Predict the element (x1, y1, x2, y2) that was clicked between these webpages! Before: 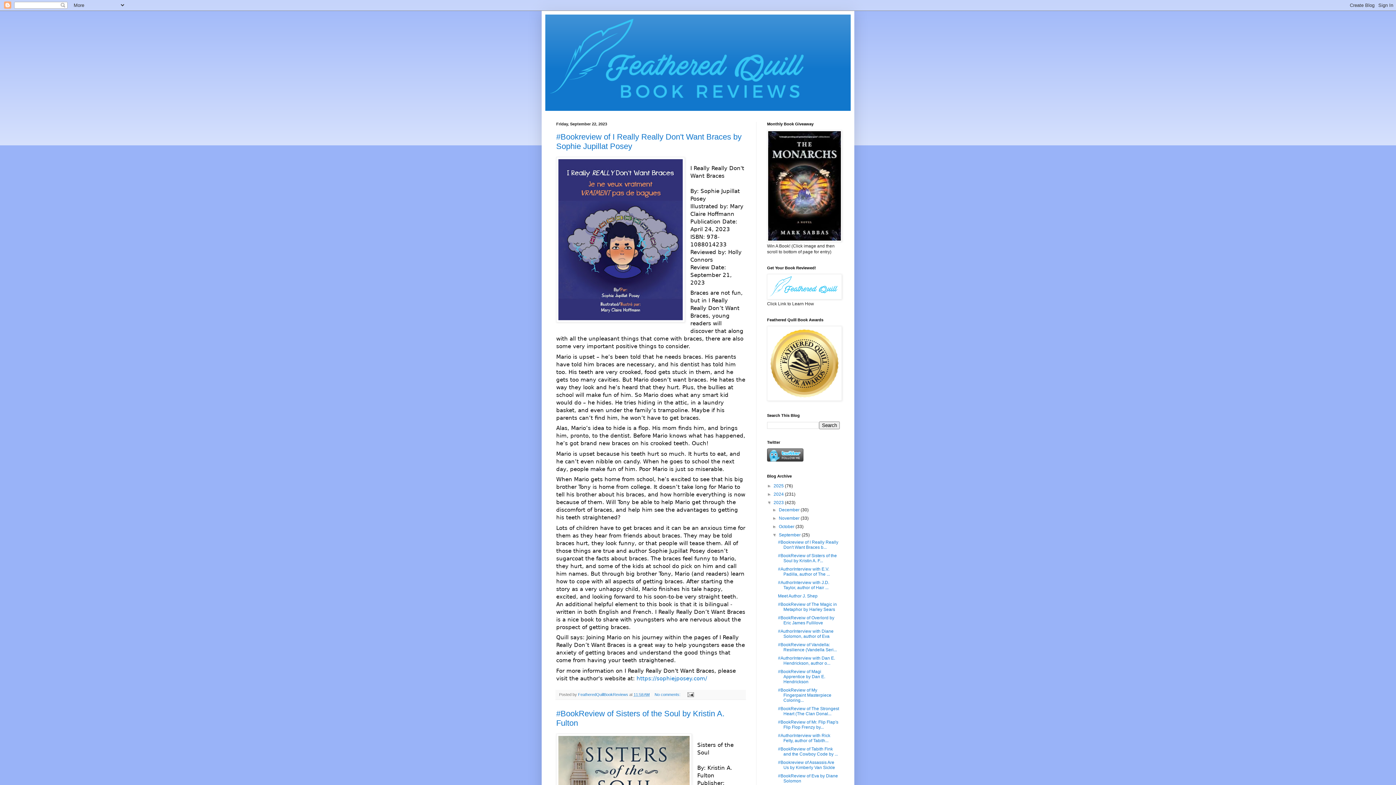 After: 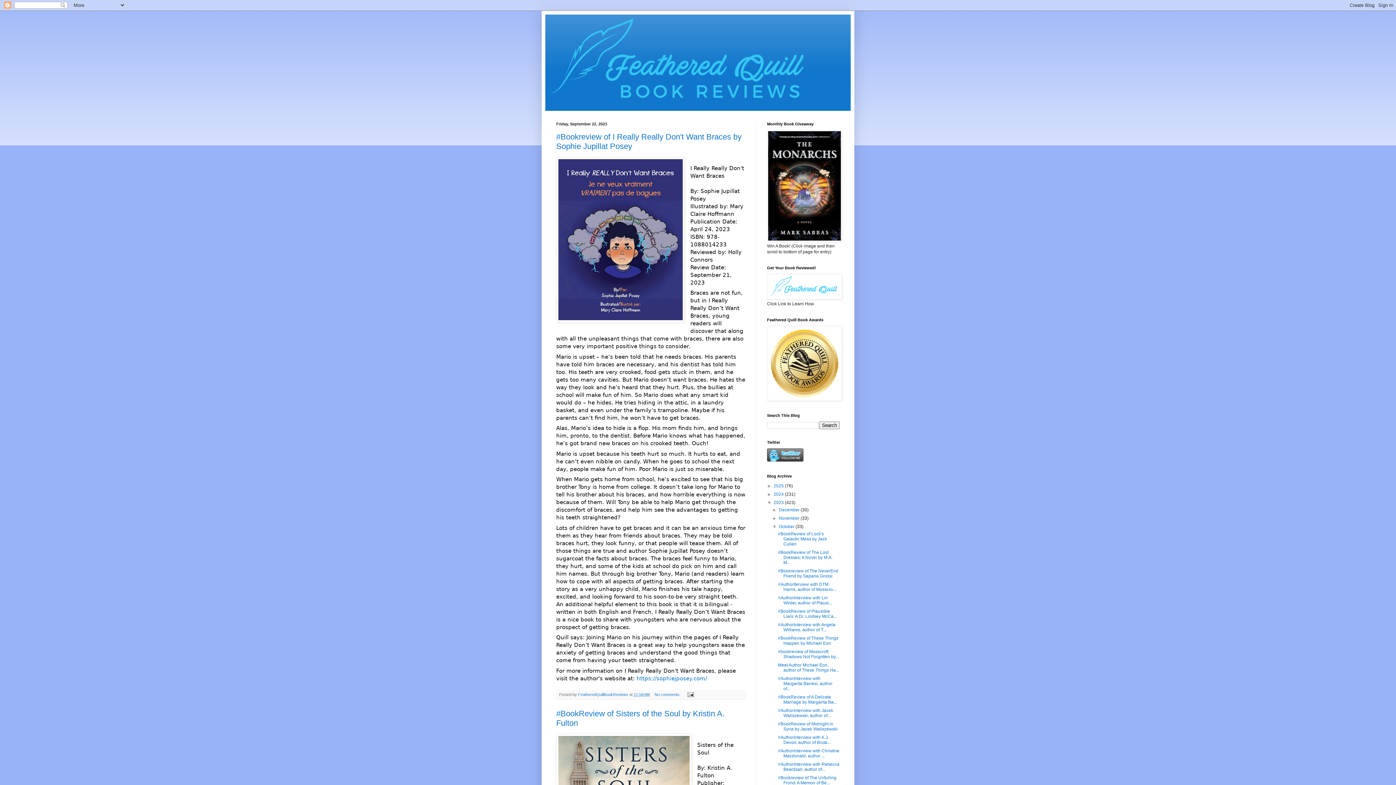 Action: label: ►   bbox: (772, 524, 779, 529)